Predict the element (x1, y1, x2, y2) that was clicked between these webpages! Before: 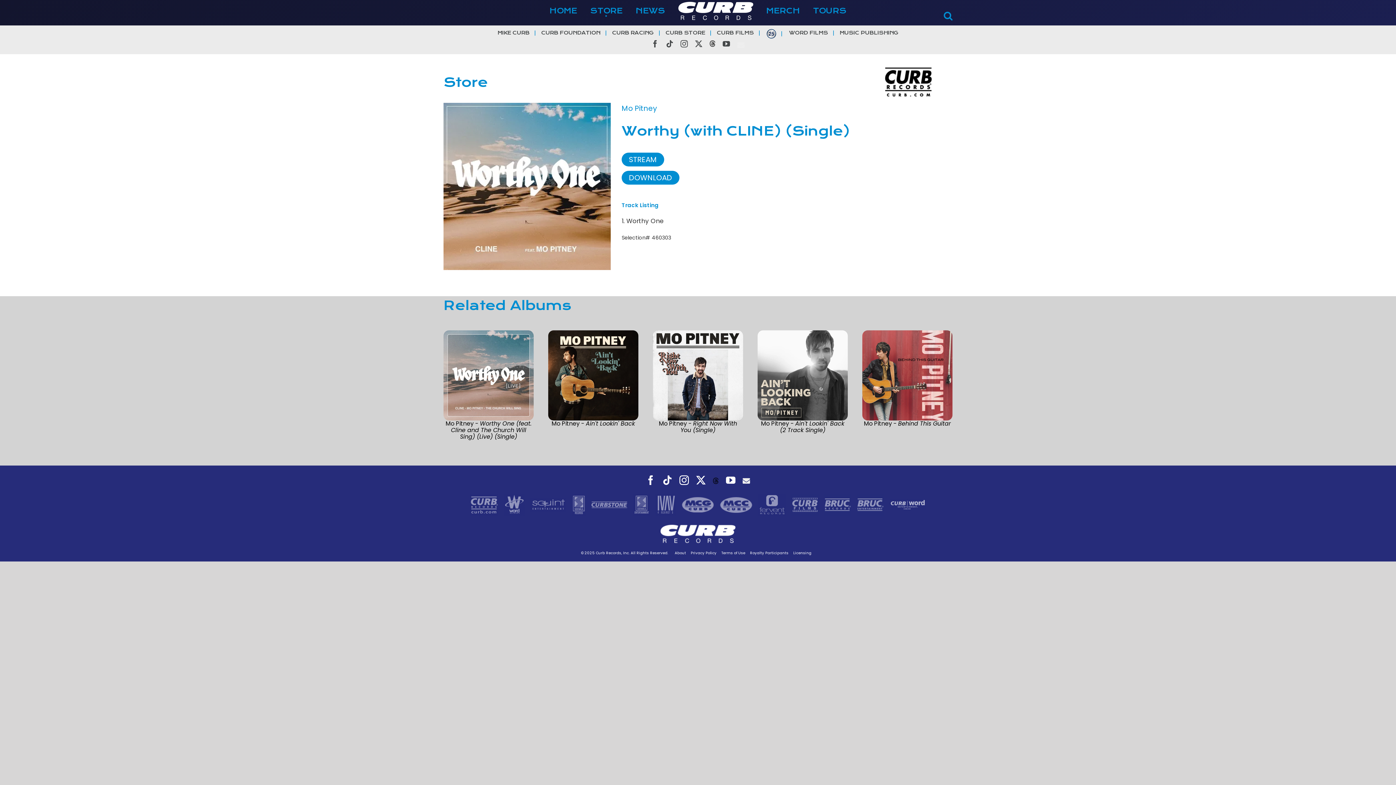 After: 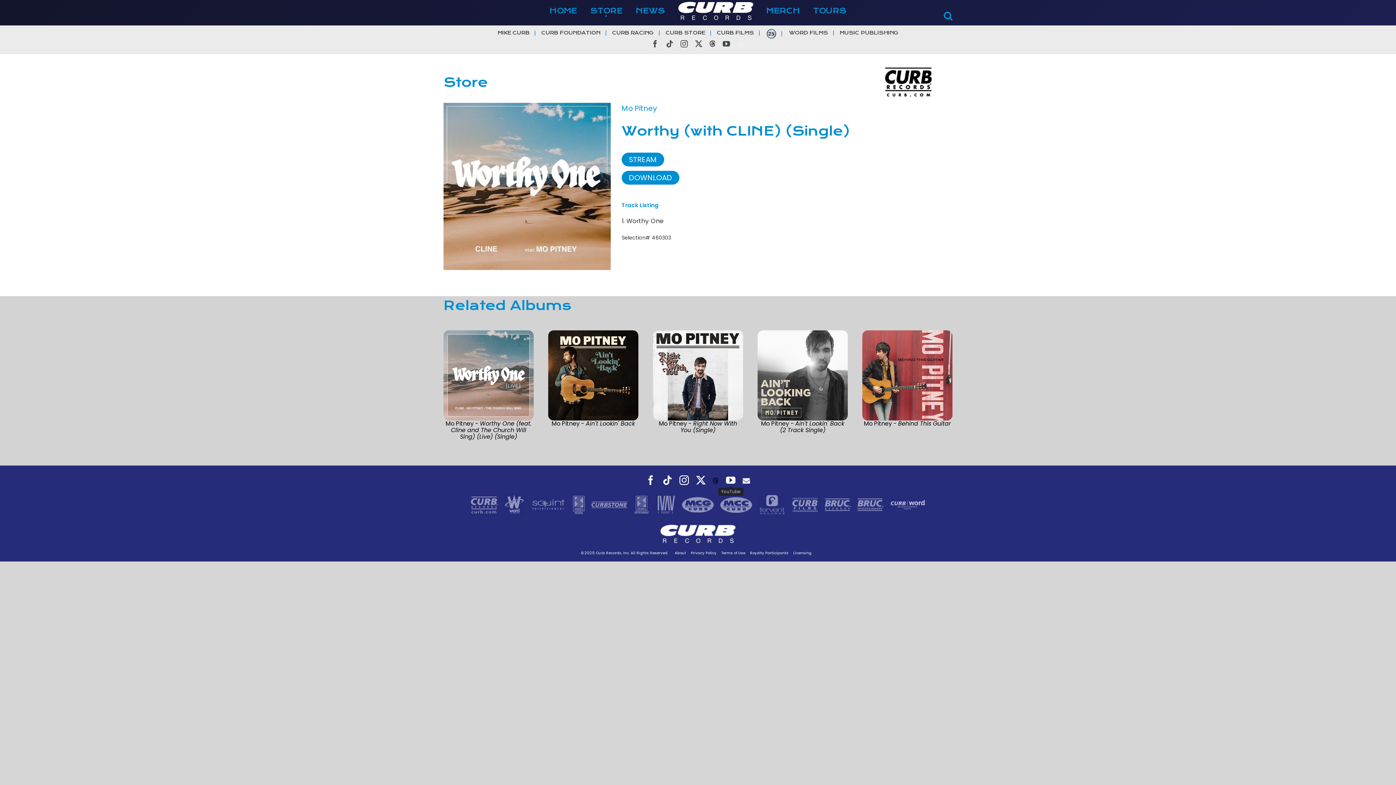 Action: bbox: (726, 475, 735, 485) label: YouTube